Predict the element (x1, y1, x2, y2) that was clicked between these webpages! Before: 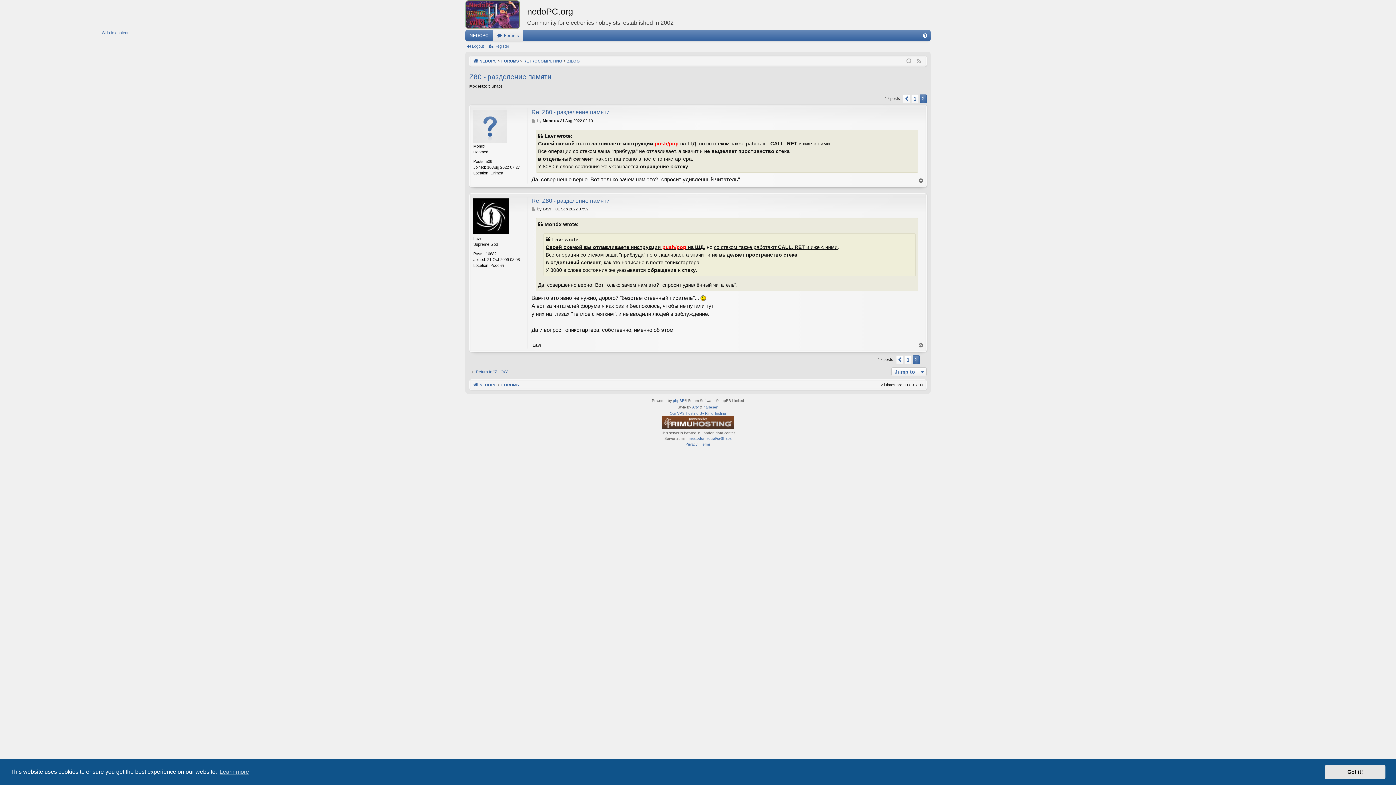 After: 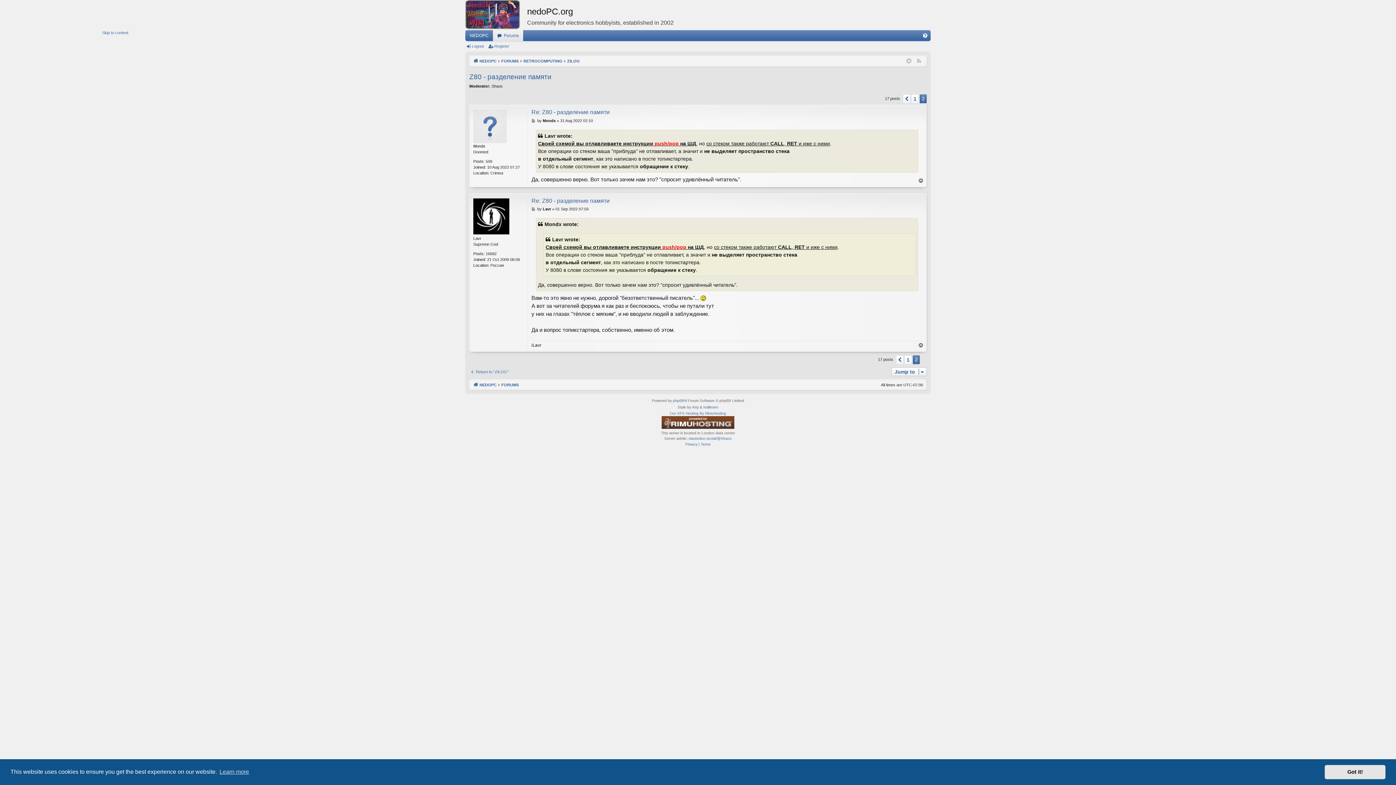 Action: bbox: (469, 72, 551, 82) label: Z80 - разделение памяти